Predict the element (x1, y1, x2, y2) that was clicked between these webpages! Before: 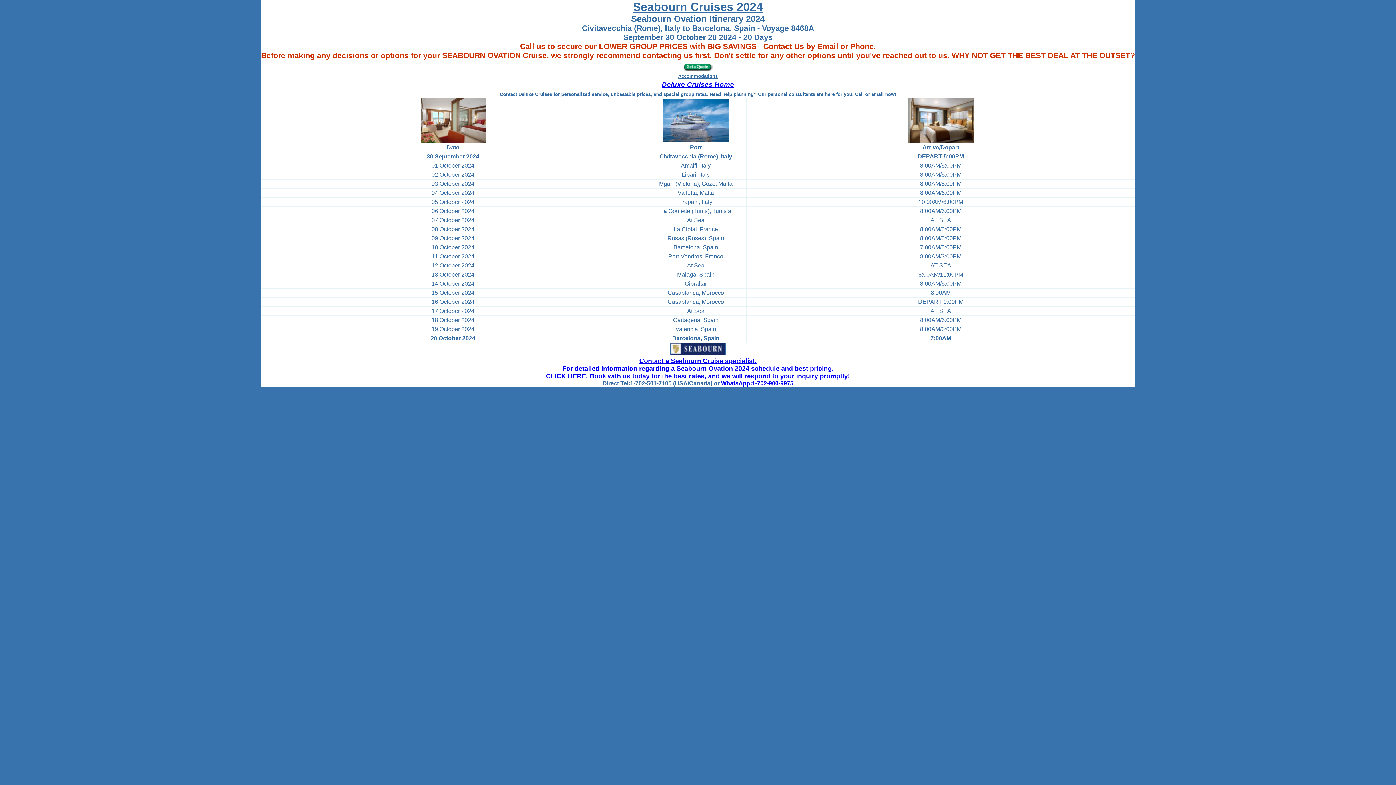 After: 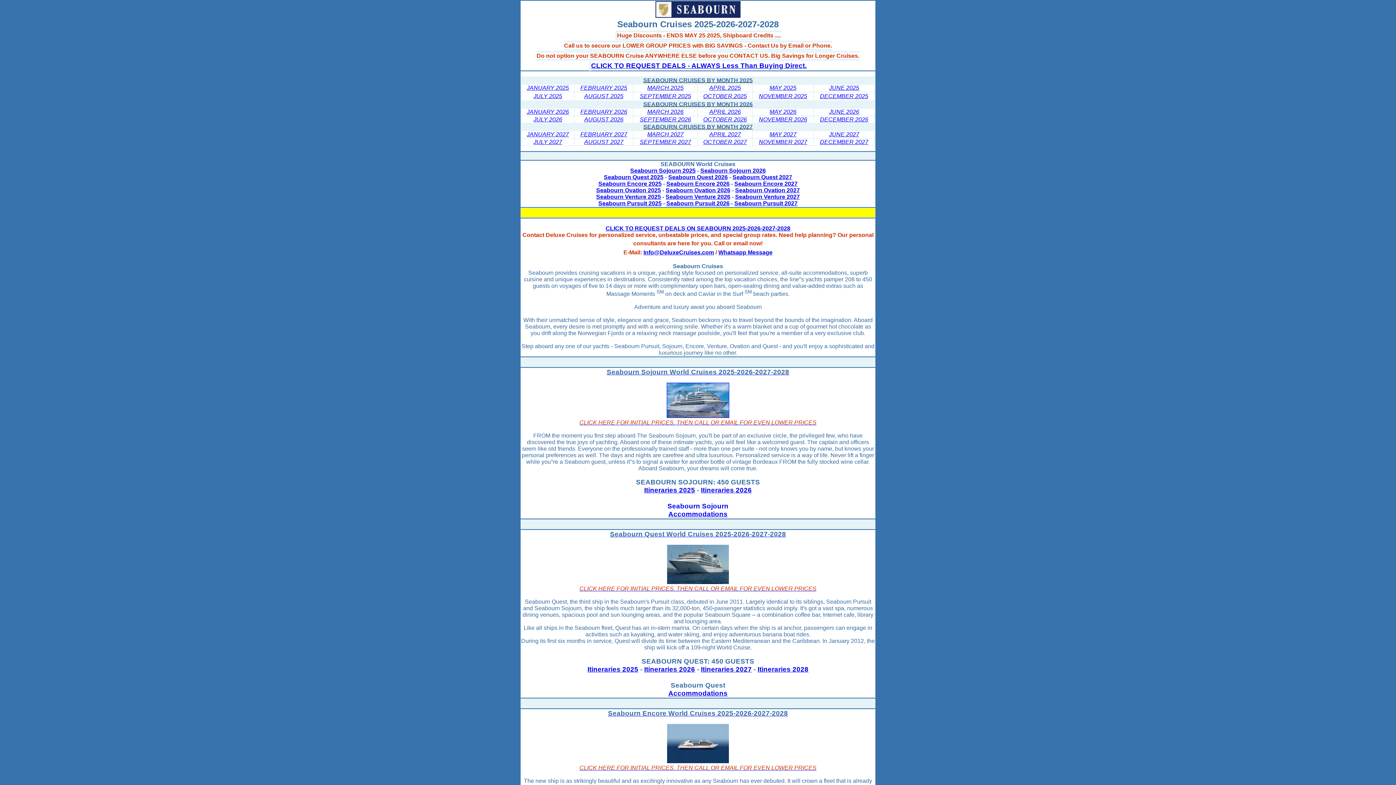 Action: label: Seabourn Cruises 2024 bbox: (633, 0, 763, 13)